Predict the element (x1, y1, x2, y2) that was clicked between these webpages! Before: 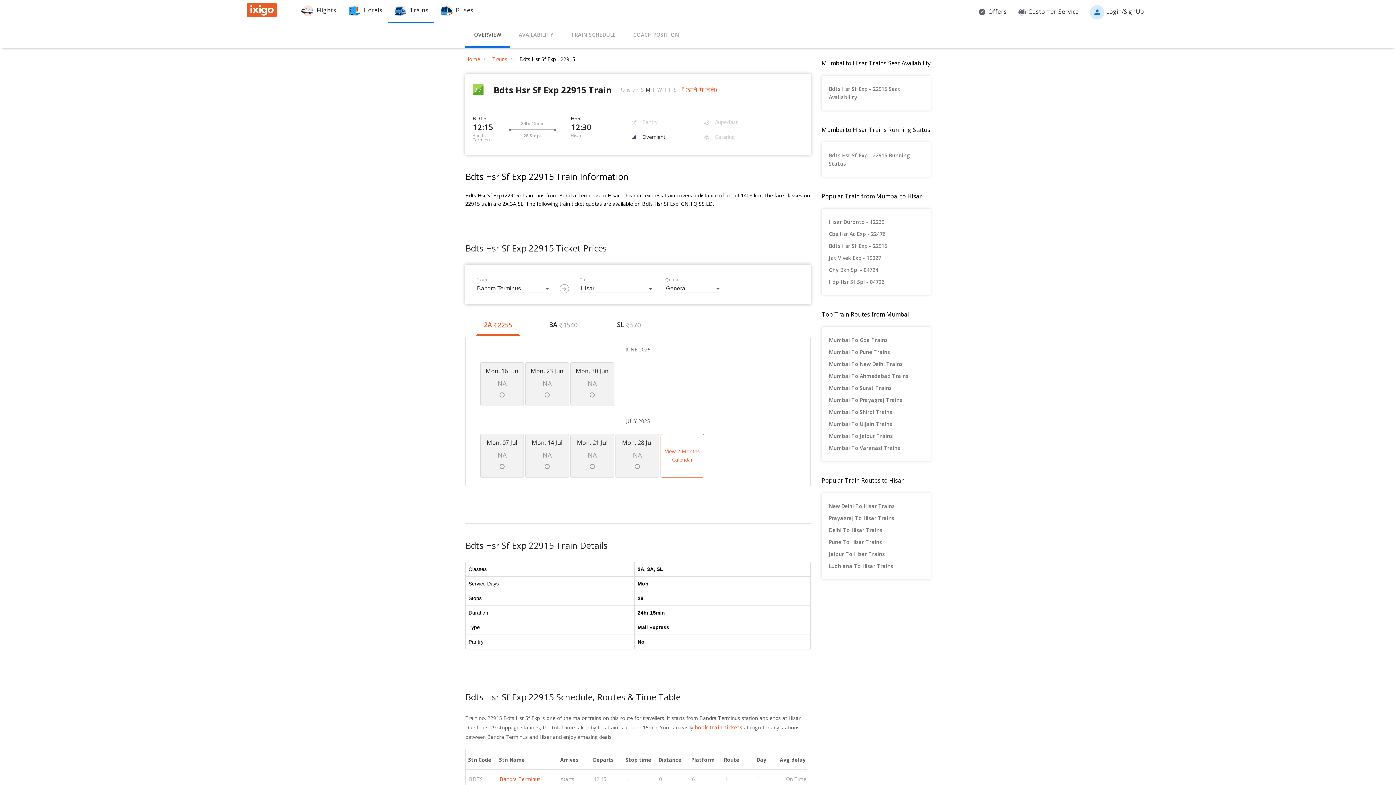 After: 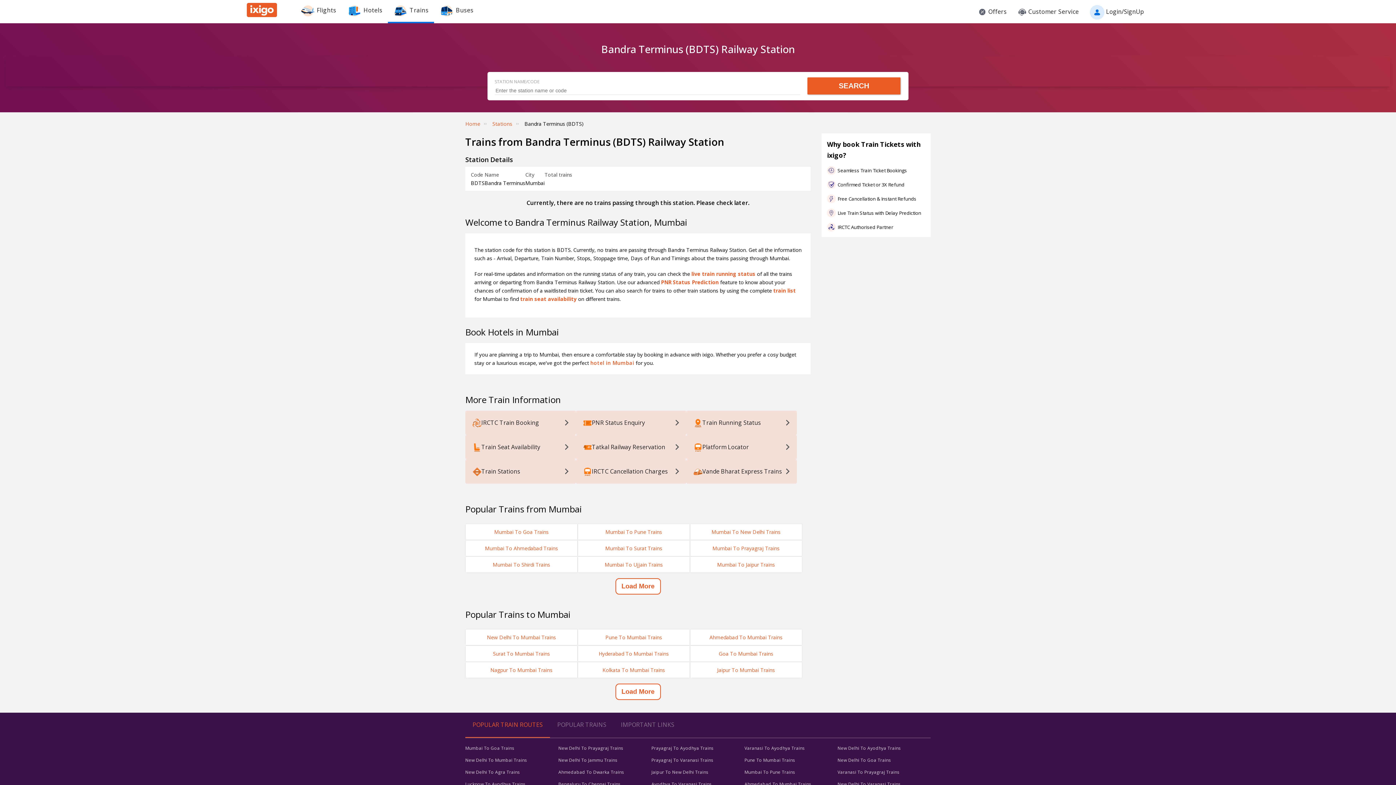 Action: label: Bandra Terminus bbox: (500, 775, 540, 782)